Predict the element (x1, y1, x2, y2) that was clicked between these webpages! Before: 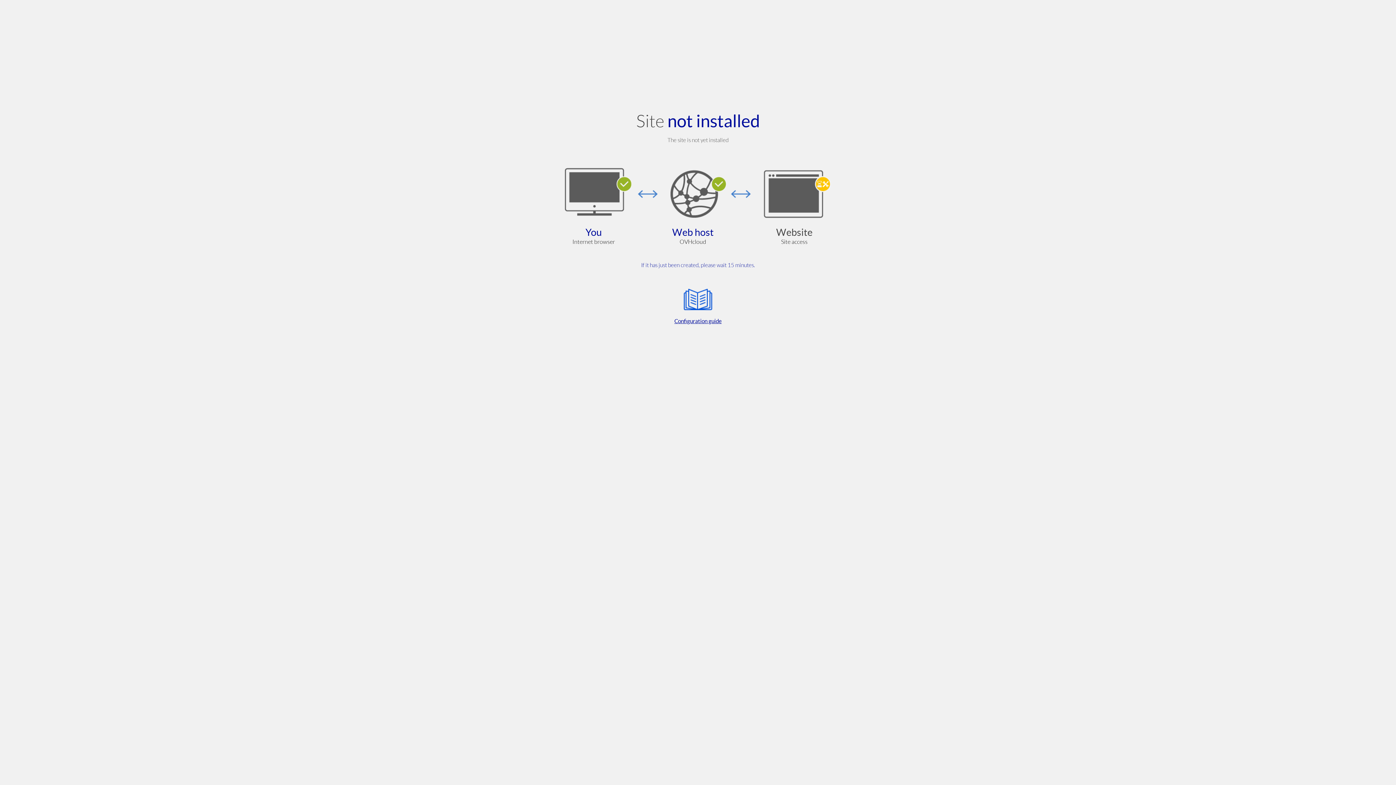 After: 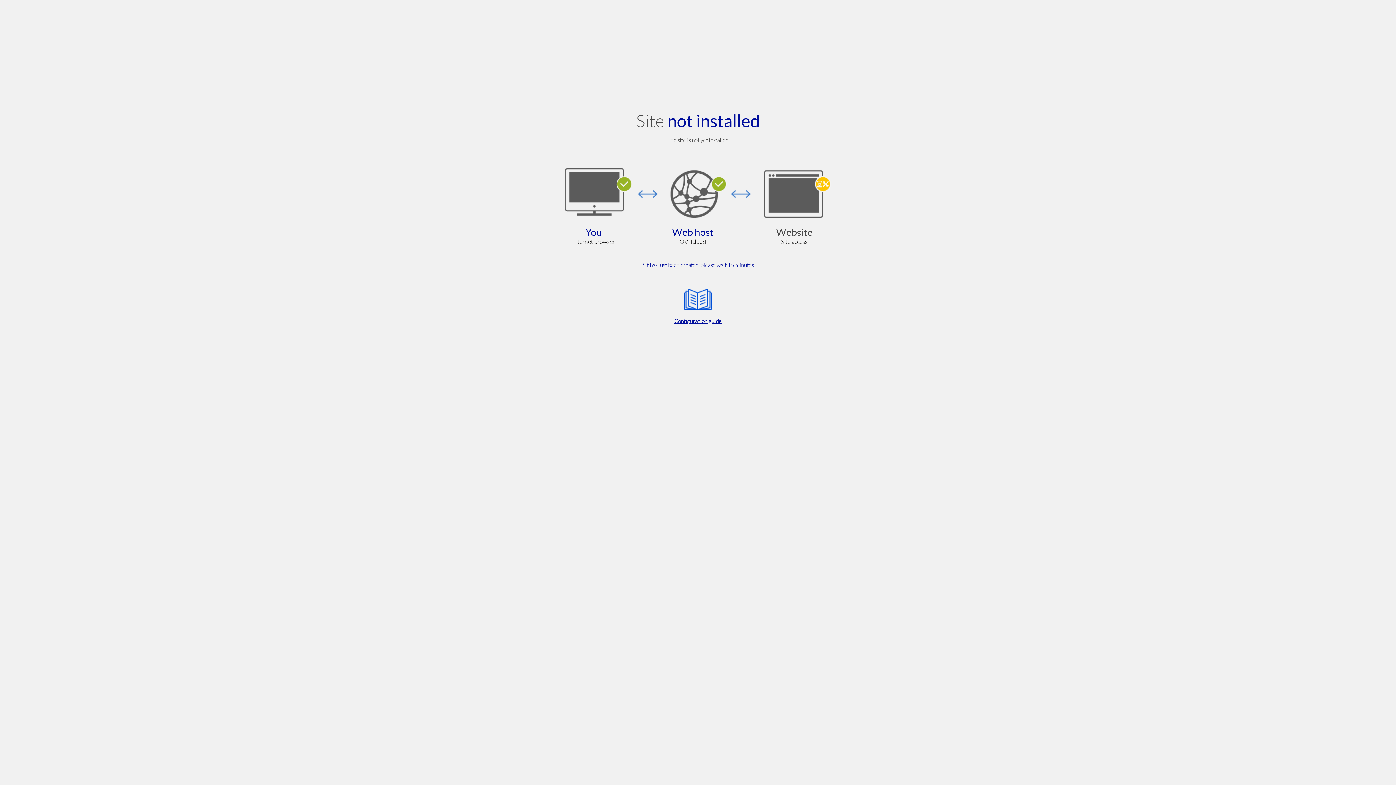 Action: label: Configuration guide bbox: (564, 285, 832, 325)